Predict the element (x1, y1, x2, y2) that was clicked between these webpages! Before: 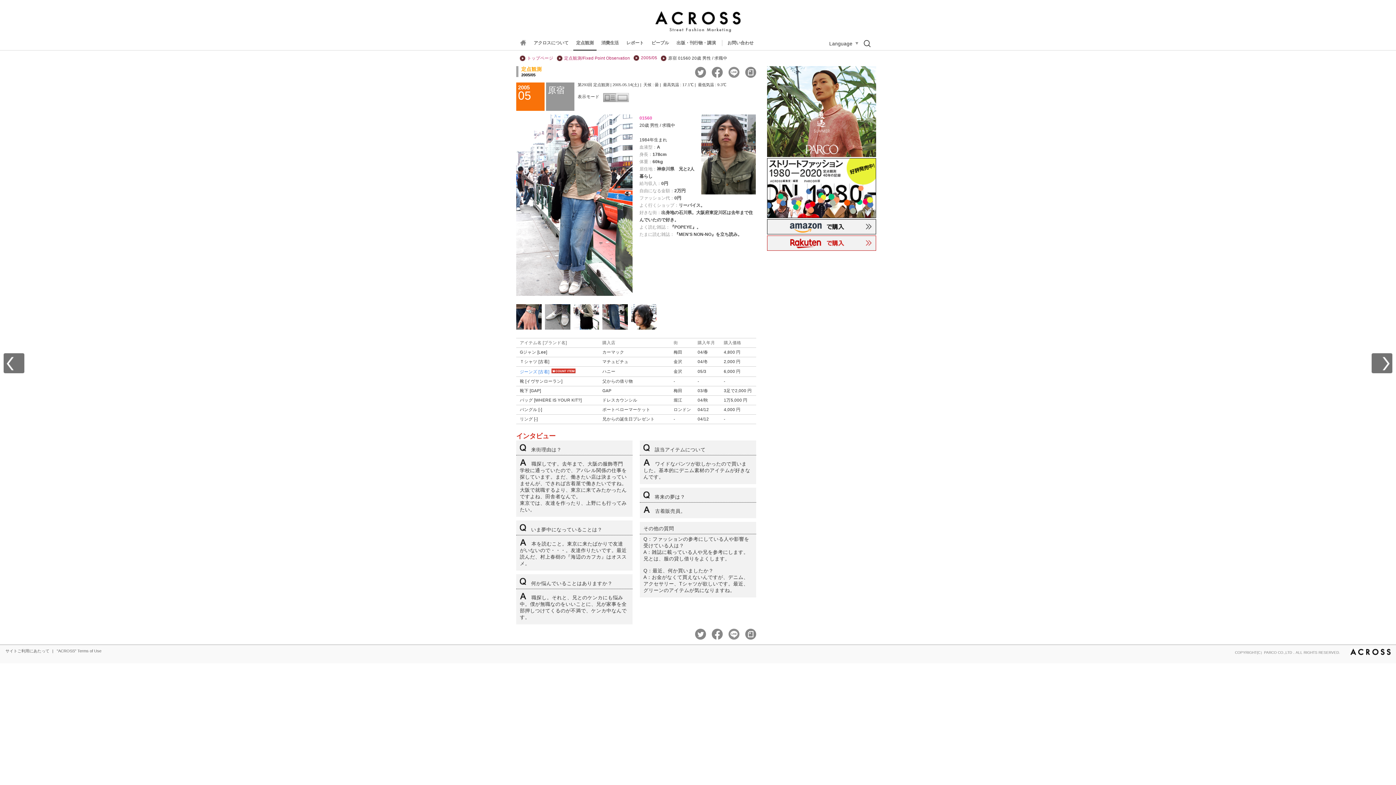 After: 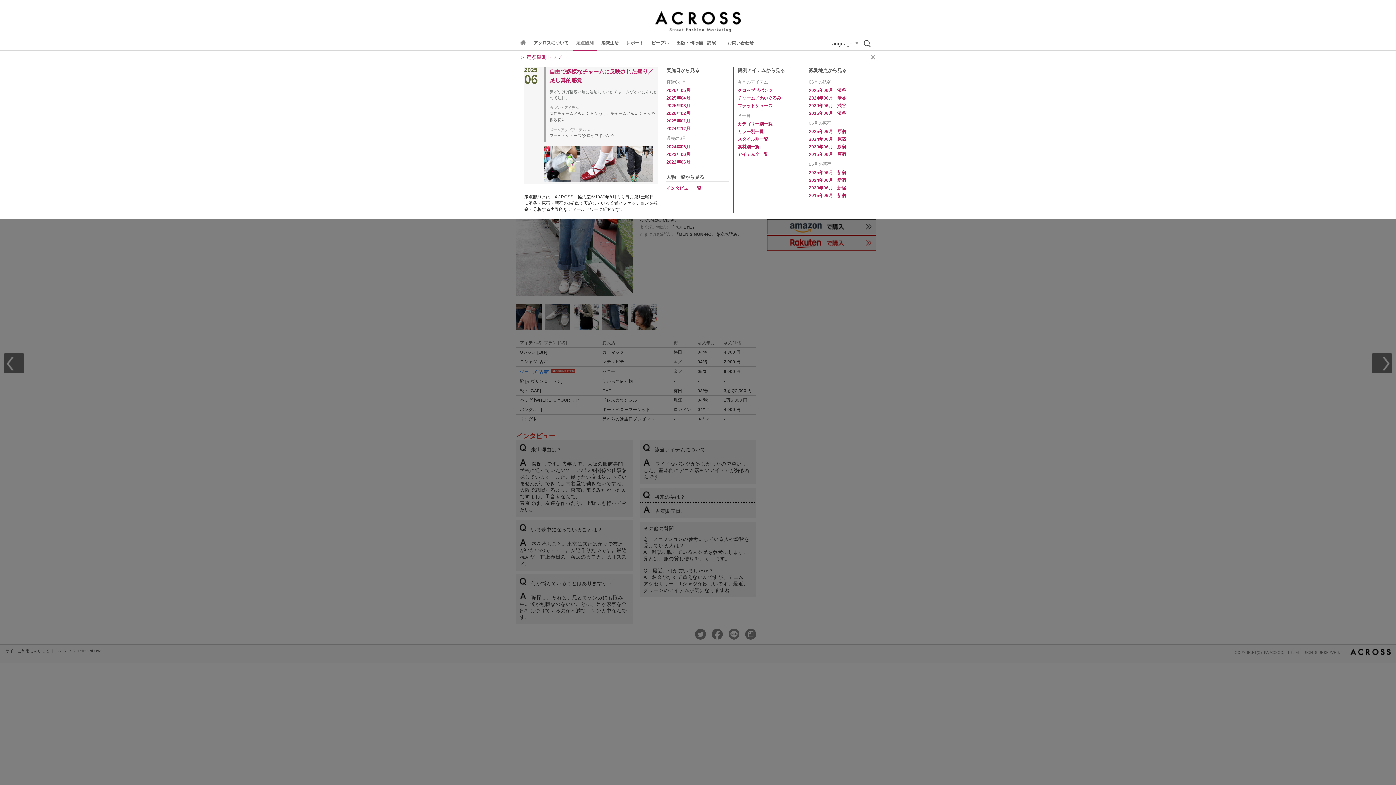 Action: label: 定点観測 bbox: (576, 40, 593, 45)